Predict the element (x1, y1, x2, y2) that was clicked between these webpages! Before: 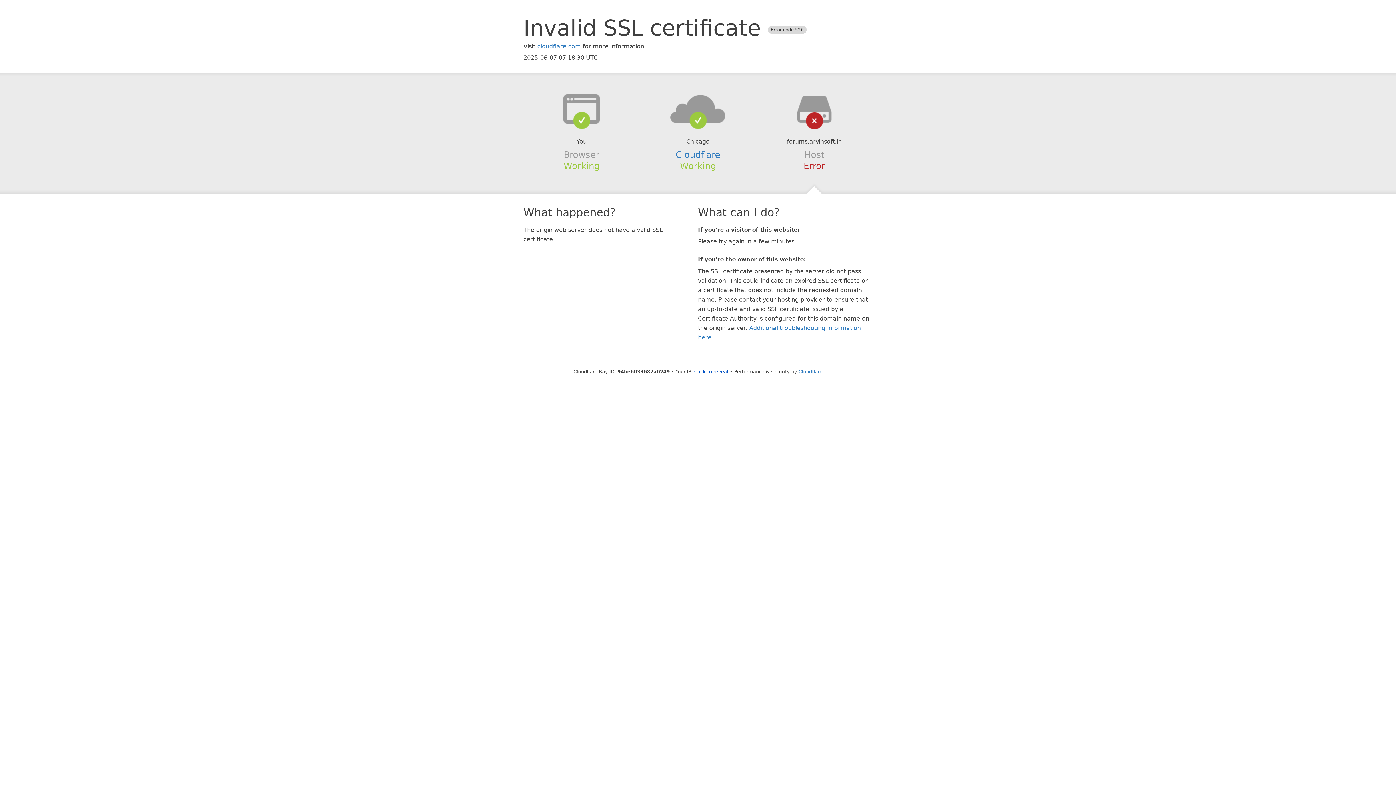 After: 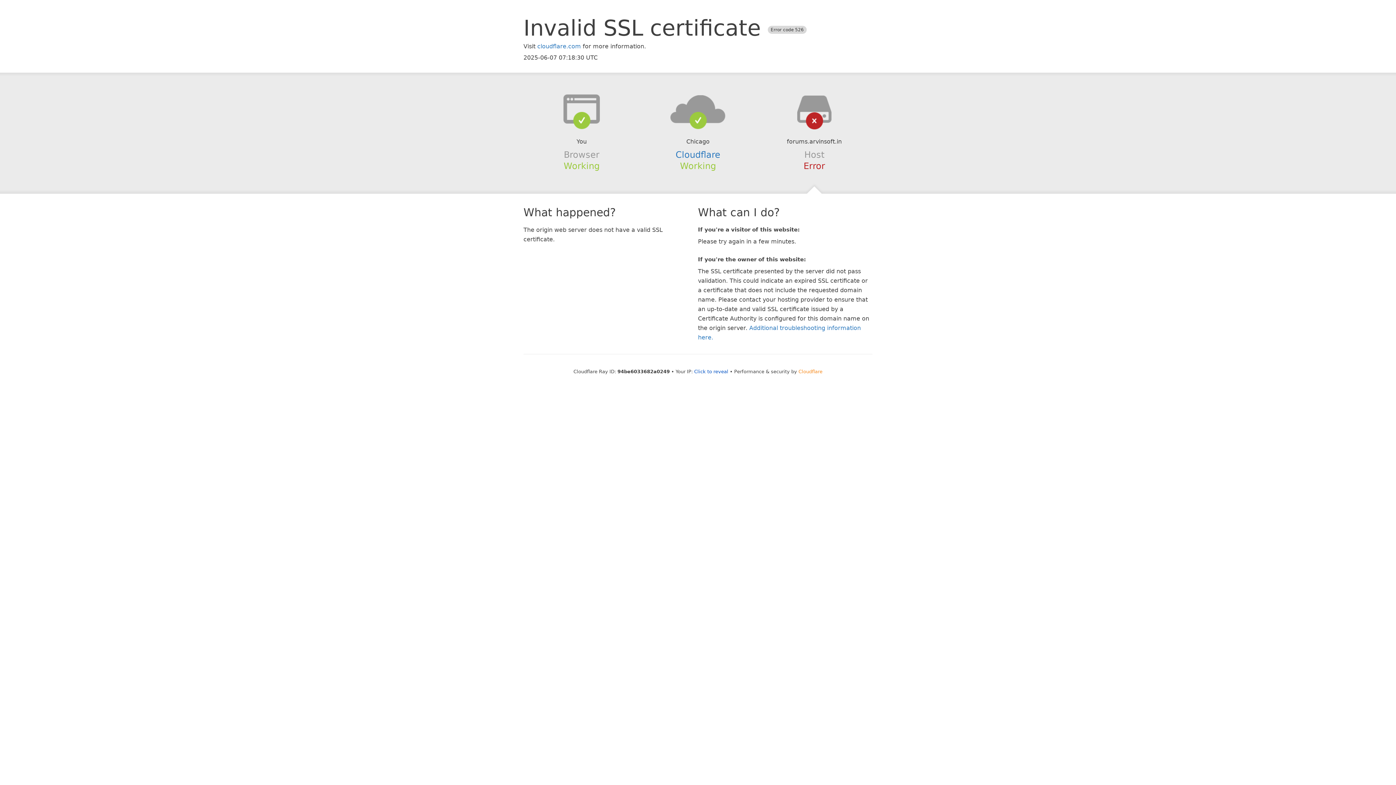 Action: label: Cloudflare bbox: (798, 368, 822, 374)